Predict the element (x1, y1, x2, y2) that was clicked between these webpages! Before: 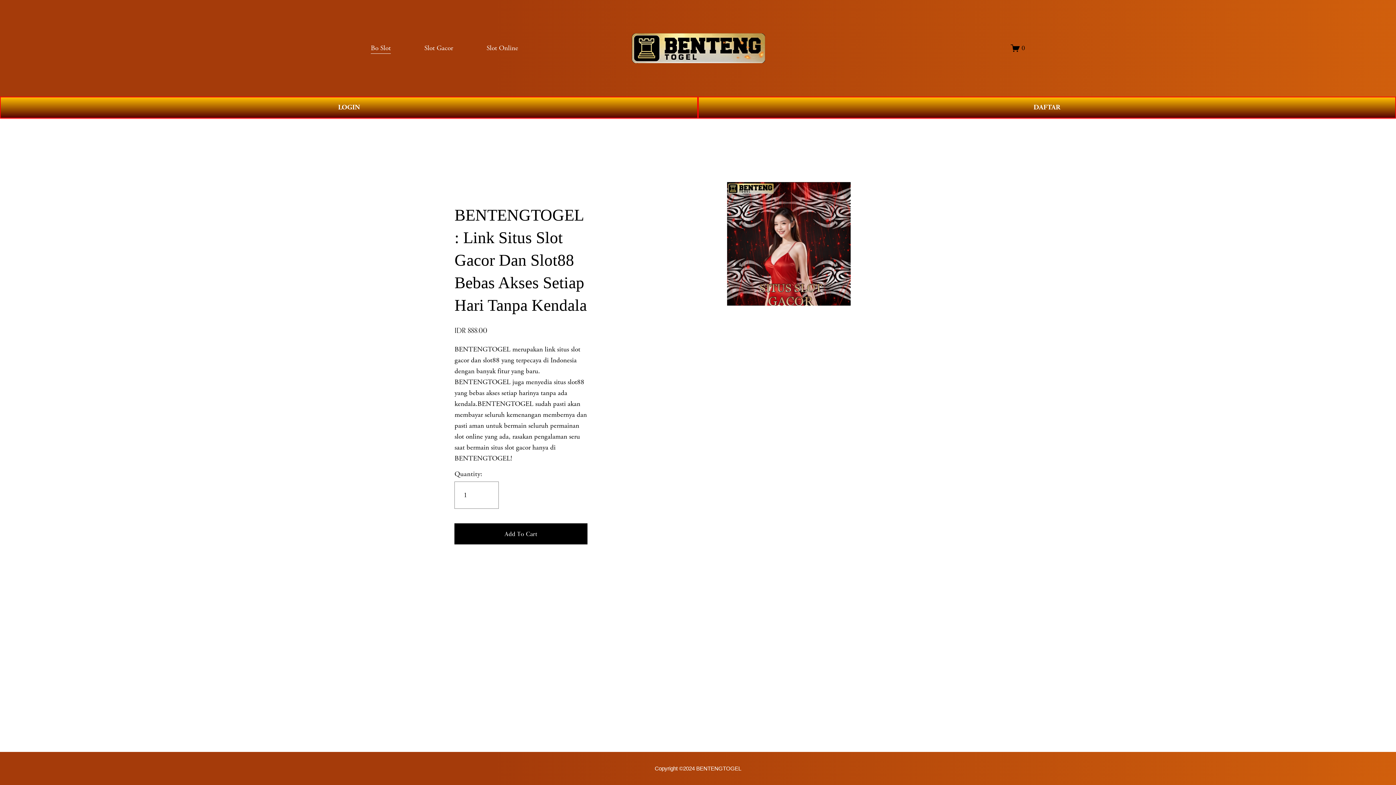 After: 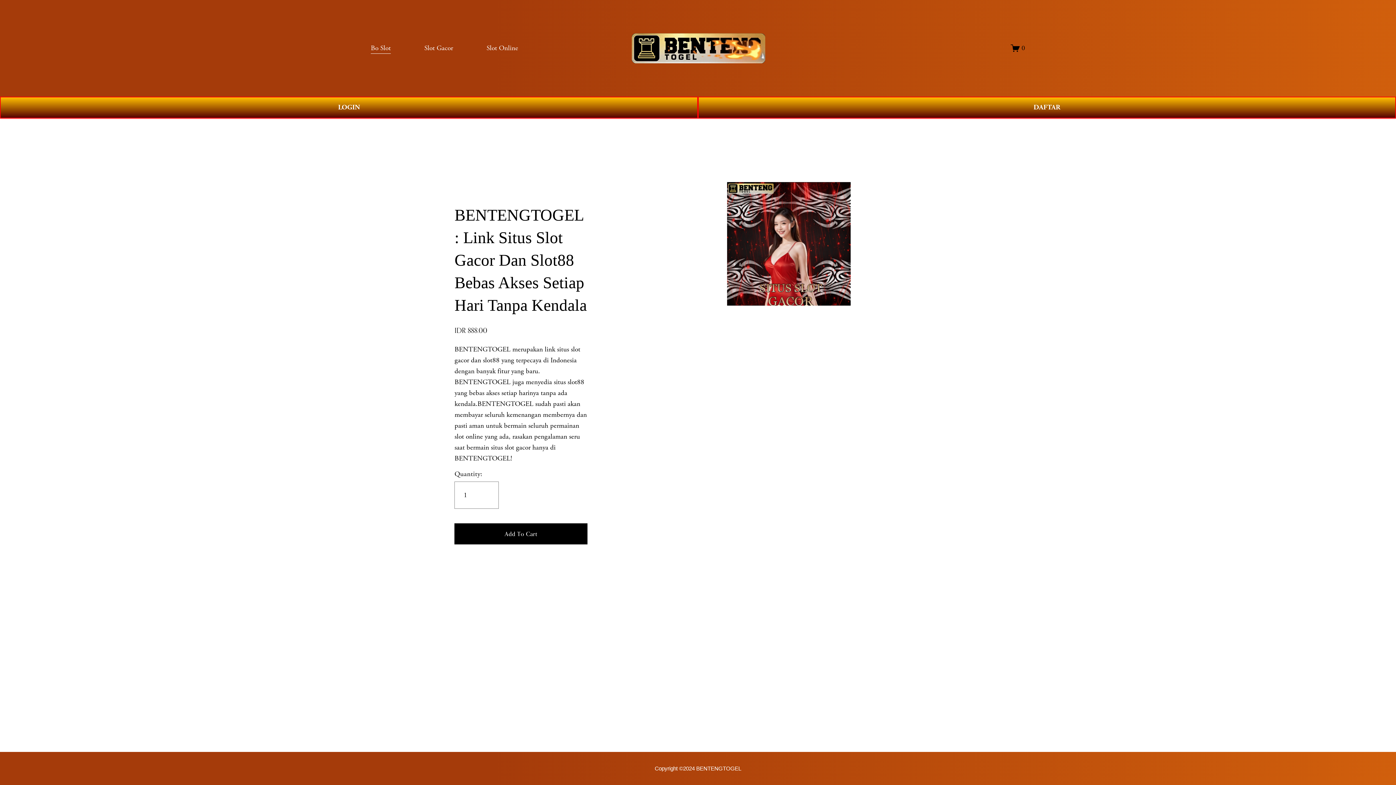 Action: bbox: (654, 765, 741, 772) label: Copyright ©2024 BENTENGTOGEL